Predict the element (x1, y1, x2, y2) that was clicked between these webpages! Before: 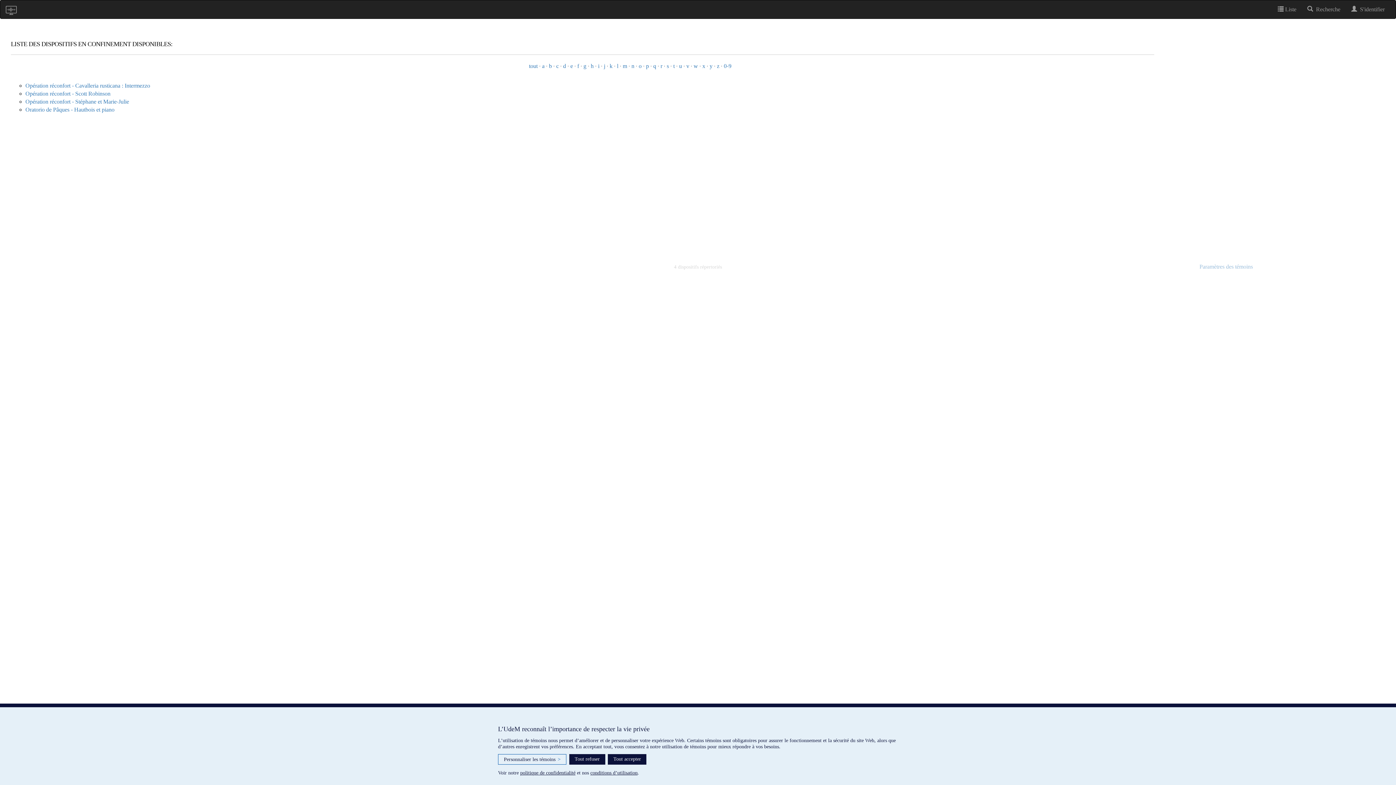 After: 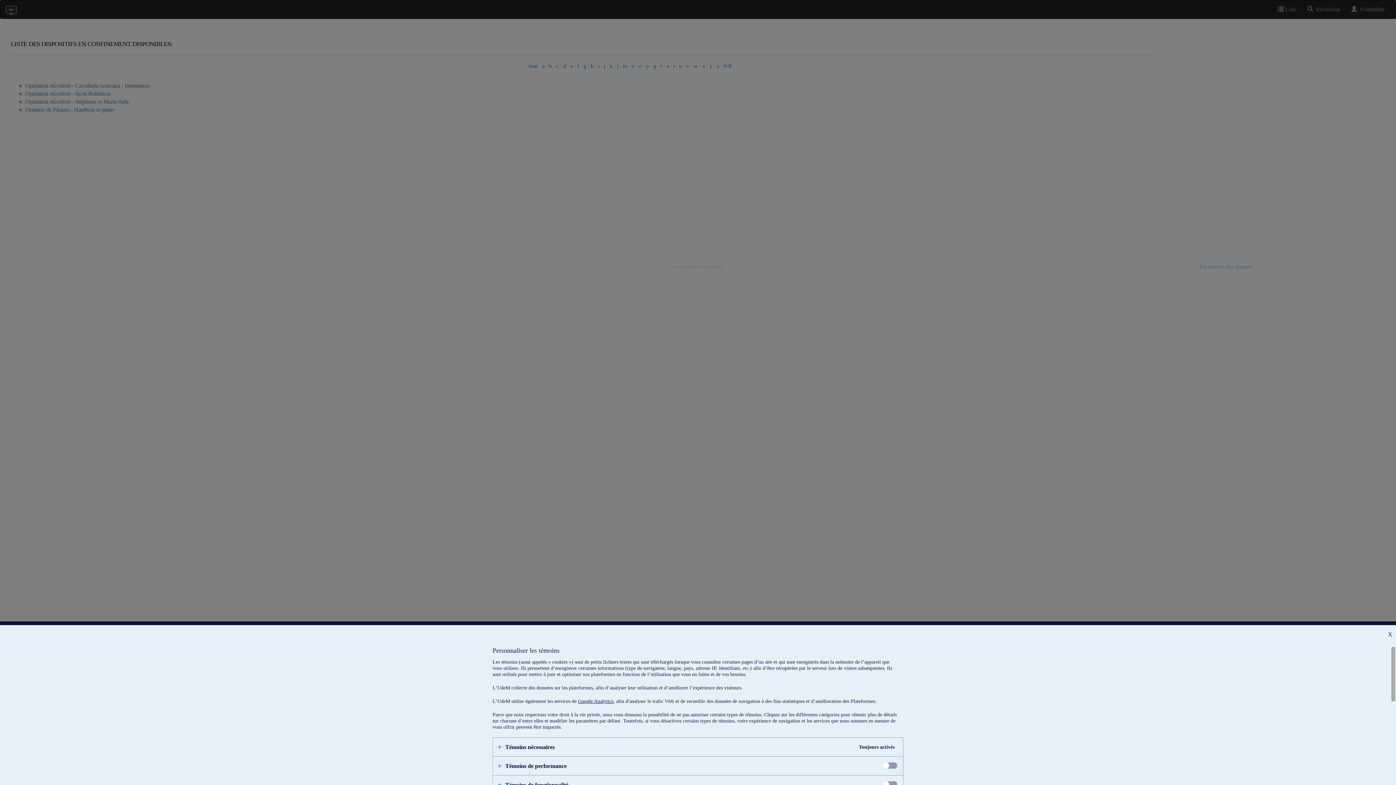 Action: bbox: (498, 754, 566, 765) label: Personnaliser les témoins
>